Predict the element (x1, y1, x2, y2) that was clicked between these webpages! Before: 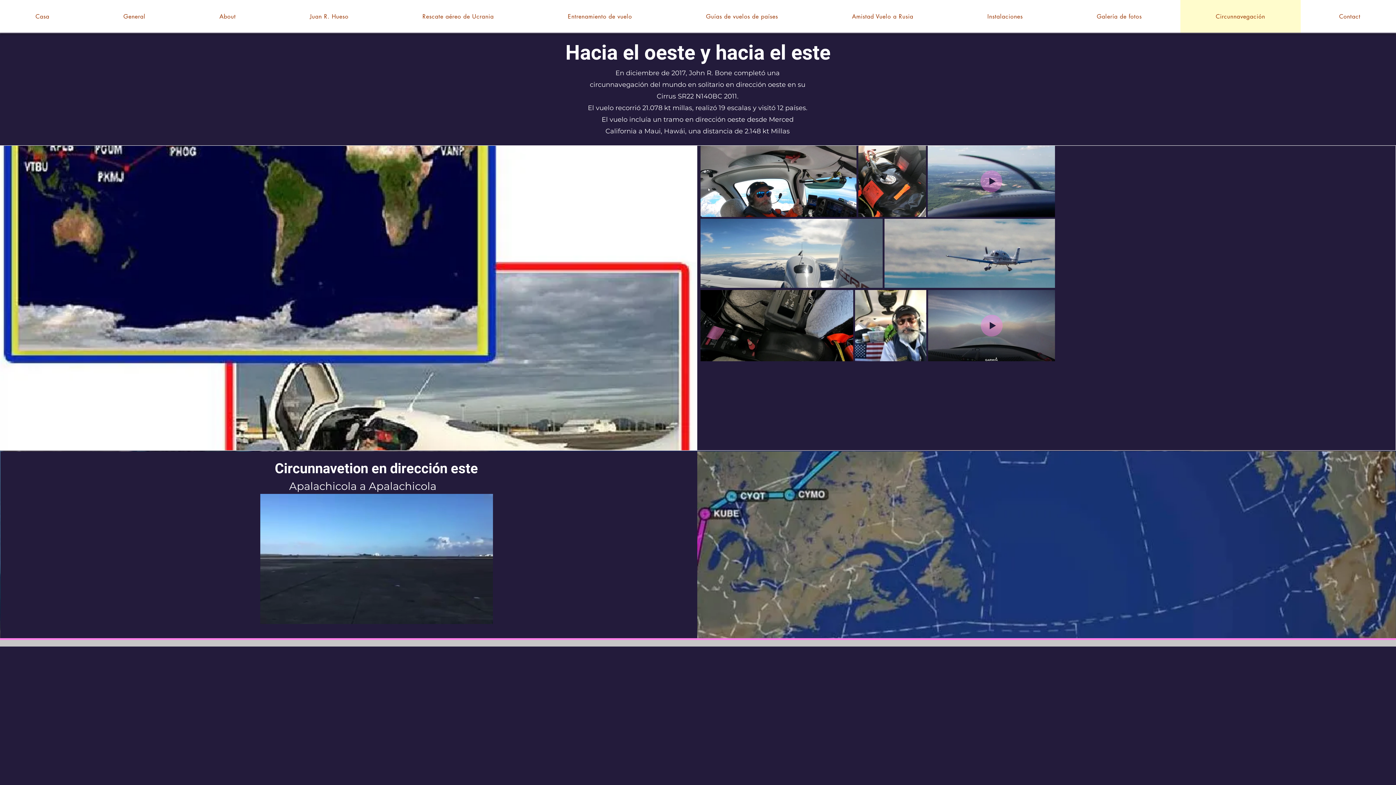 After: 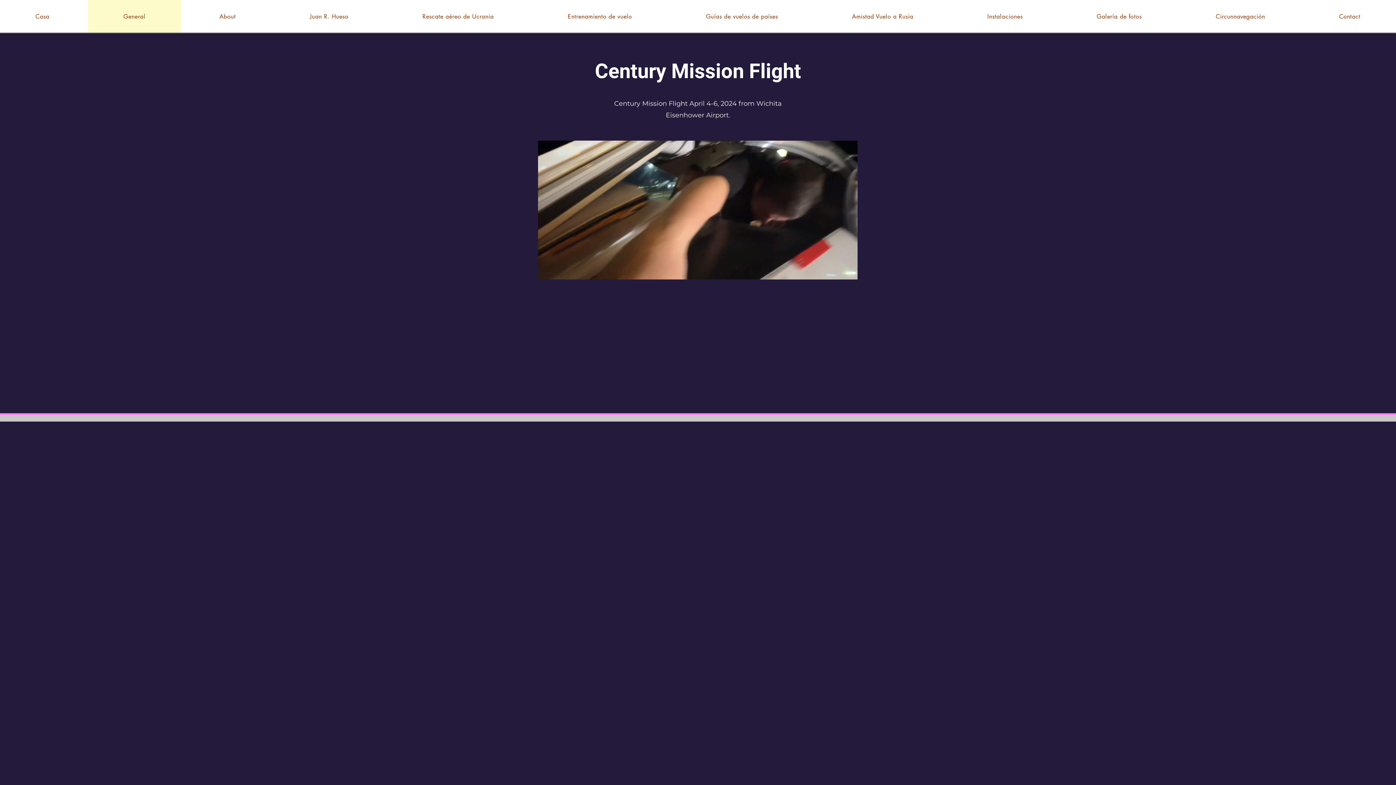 Action: bbox: (87, 0, 181, 32) label: General